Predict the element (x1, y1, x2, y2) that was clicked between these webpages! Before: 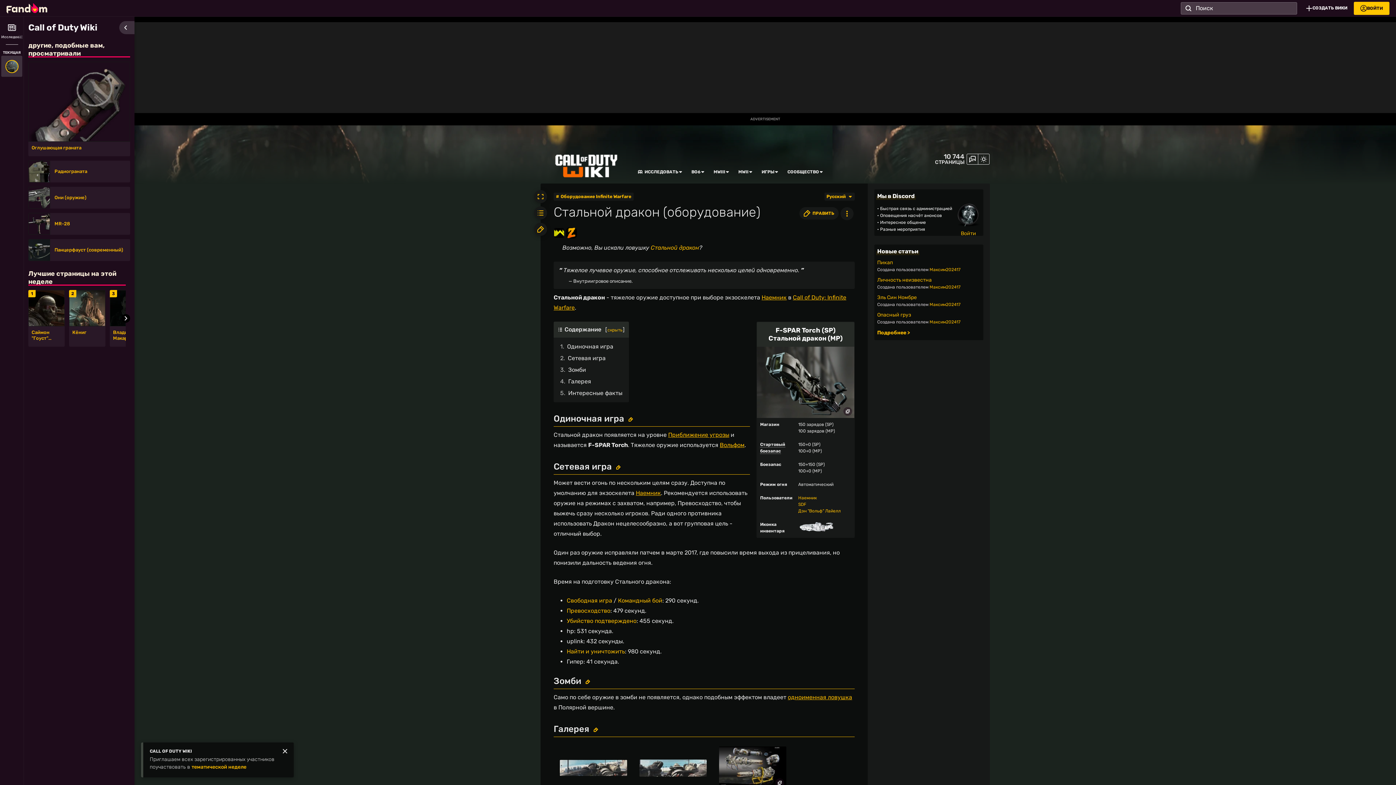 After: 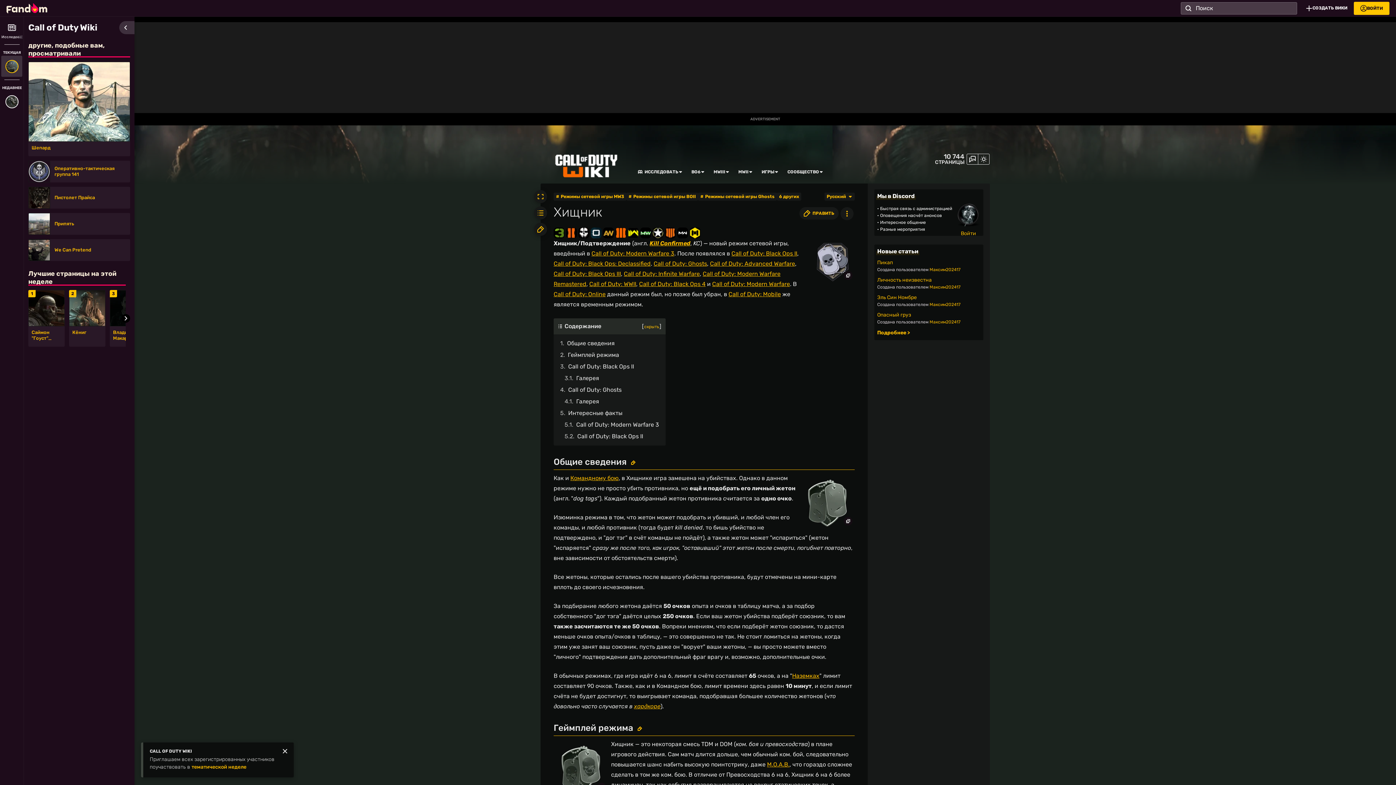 Action: label: Убийство подтверждено bbox: (566, 617, 636, 624)